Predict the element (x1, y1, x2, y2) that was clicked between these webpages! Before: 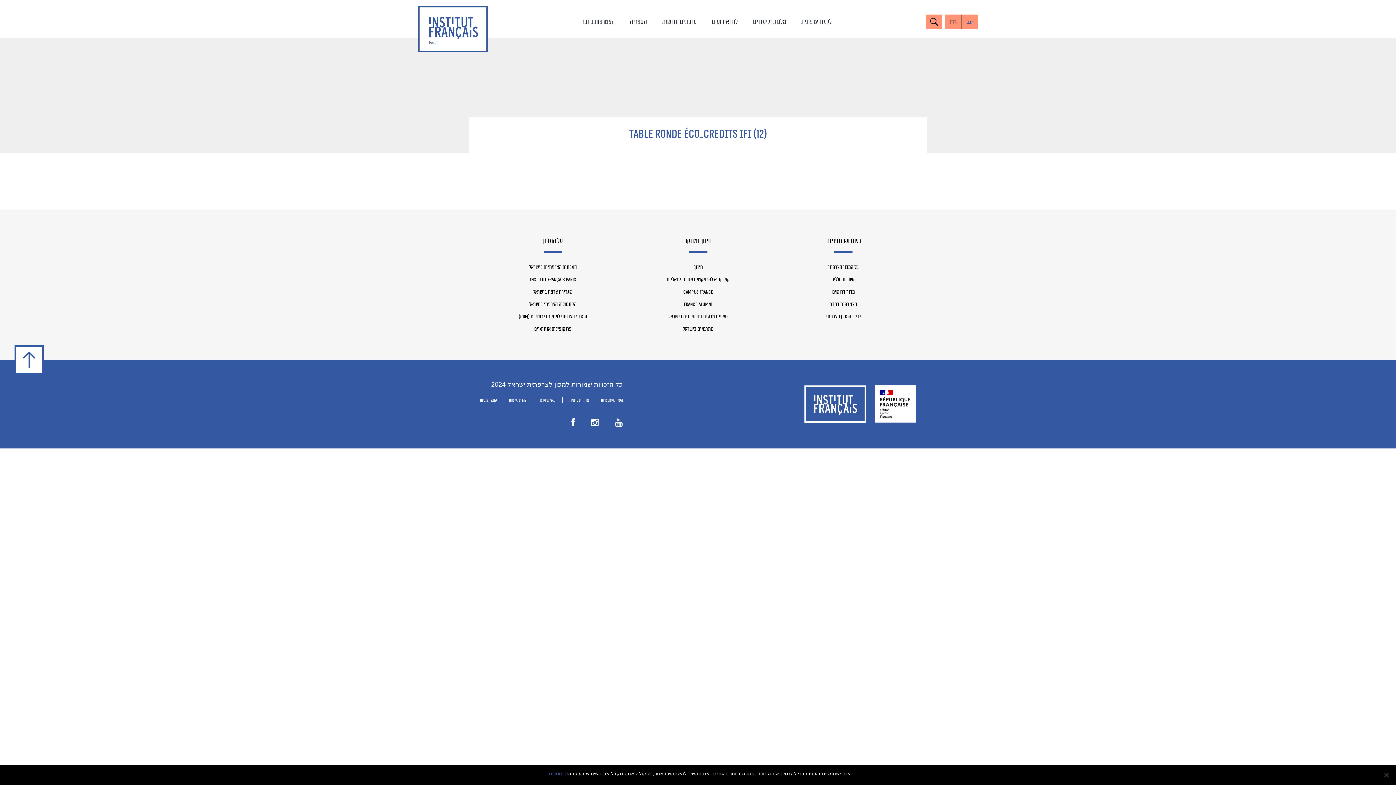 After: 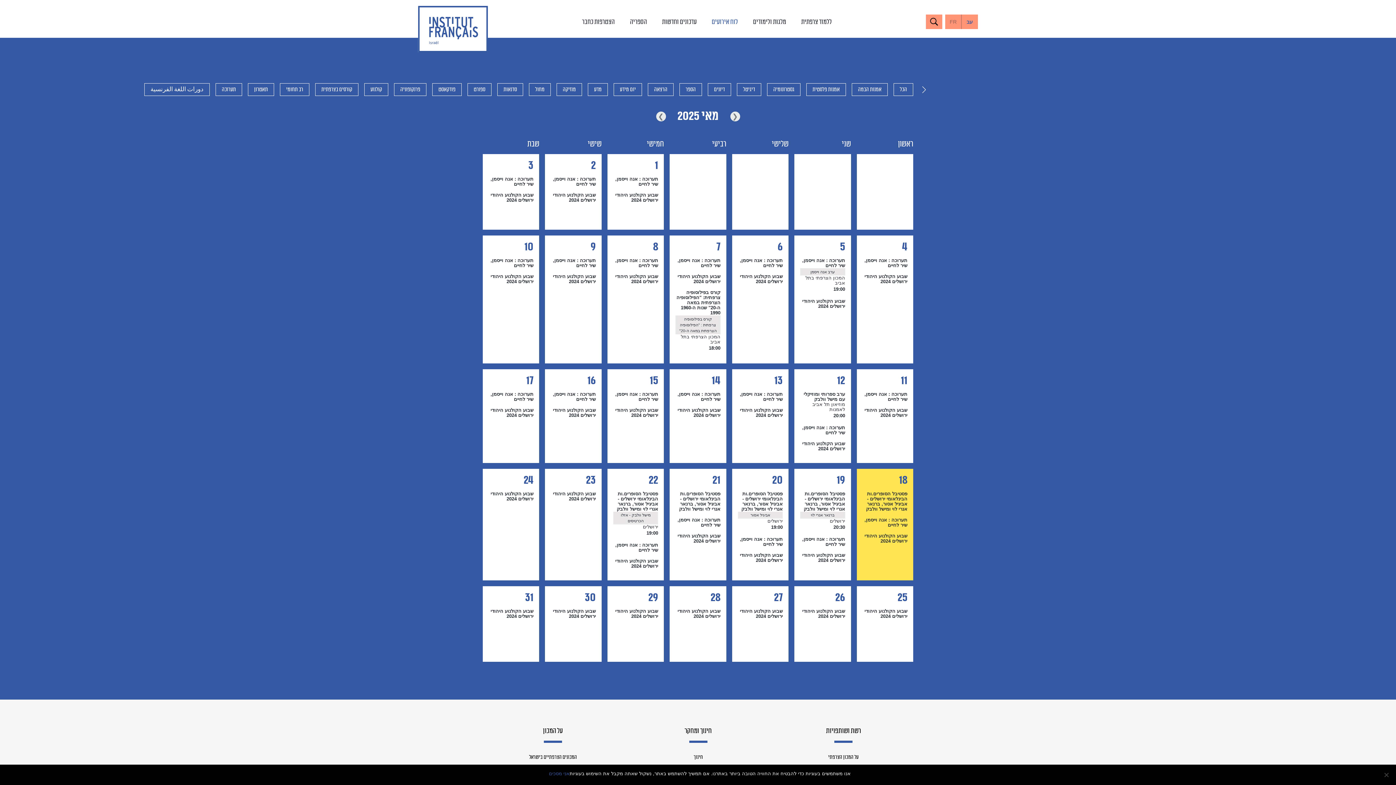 Action: bbox: (711, 18, 738, 25) label: לוח אירועים